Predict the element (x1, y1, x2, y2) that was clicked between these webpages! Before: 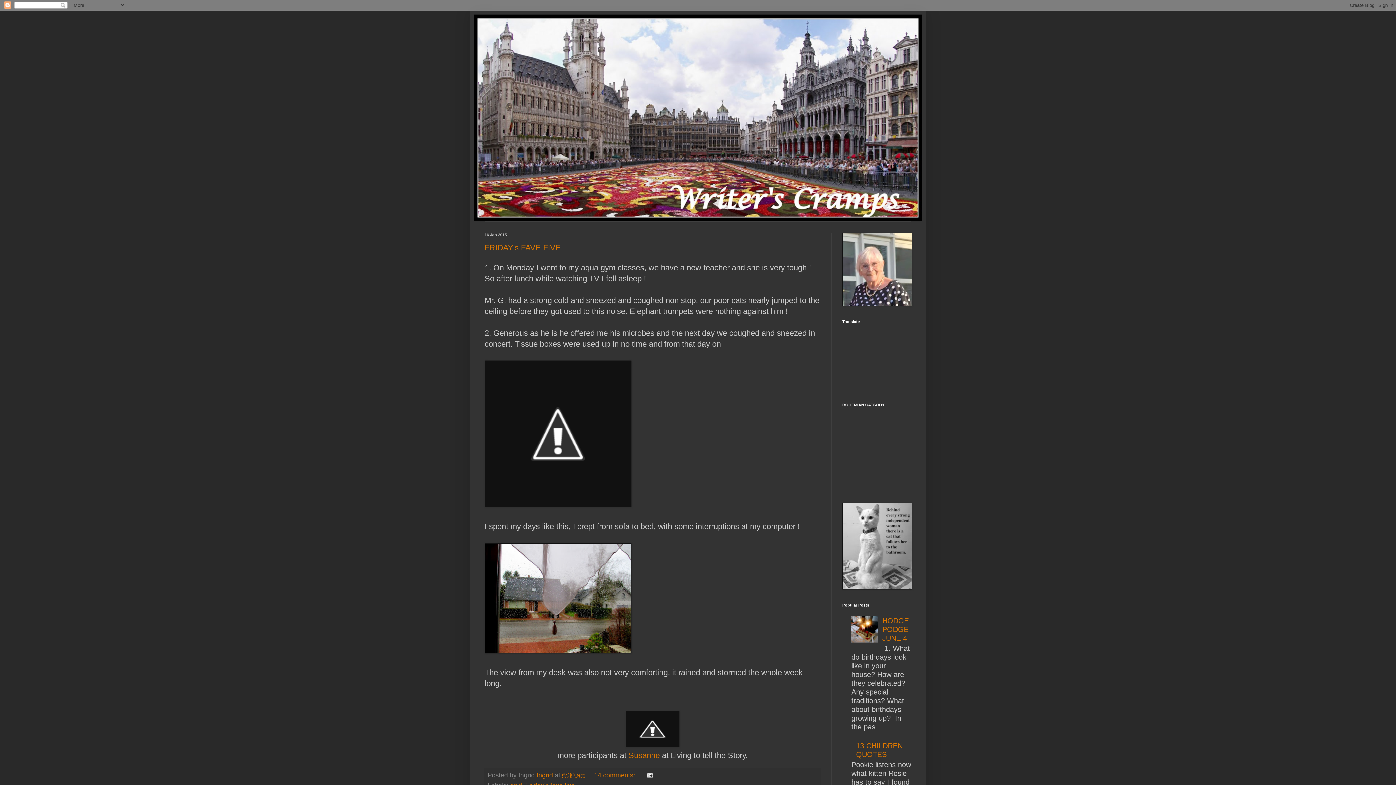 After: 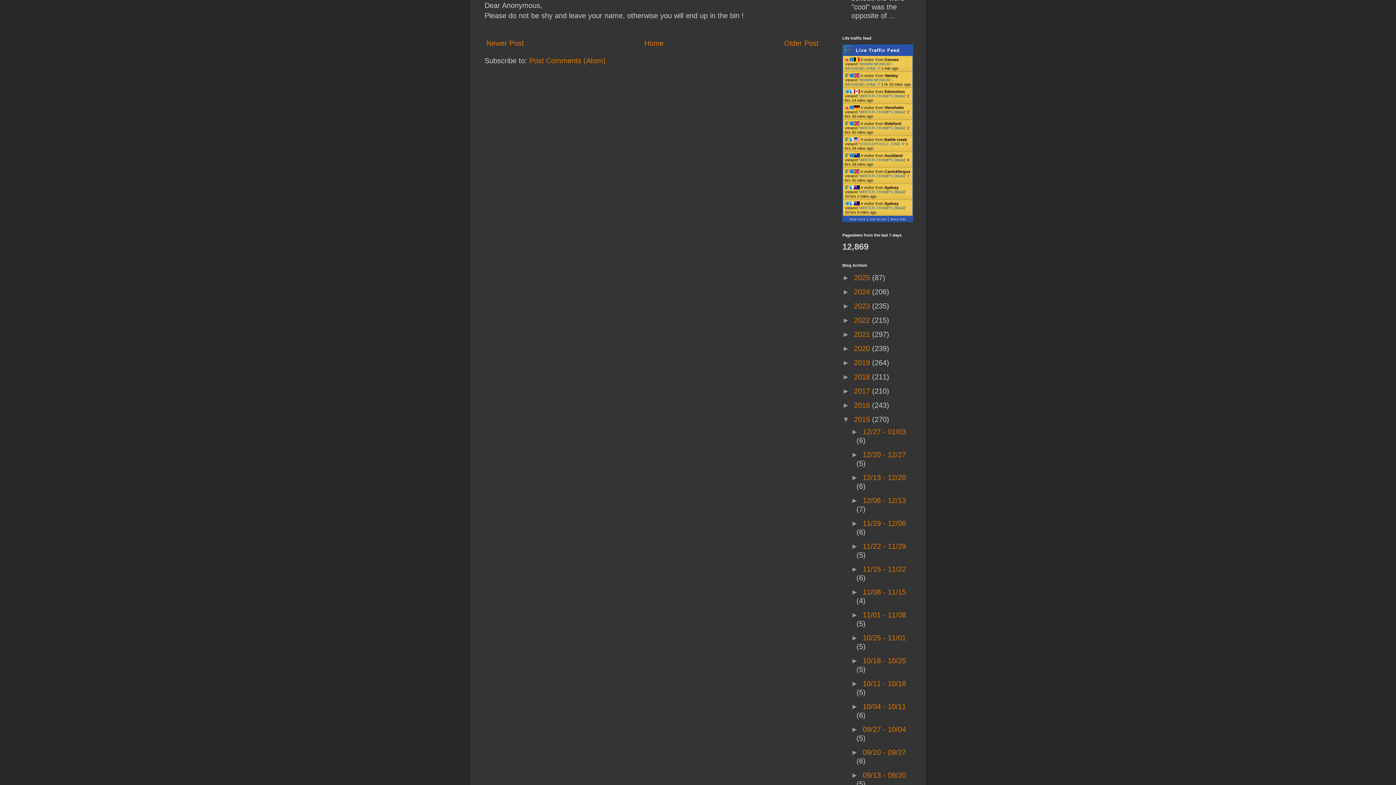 Action: bbox: (594, 771, 637, 779) label: 14 comments: 